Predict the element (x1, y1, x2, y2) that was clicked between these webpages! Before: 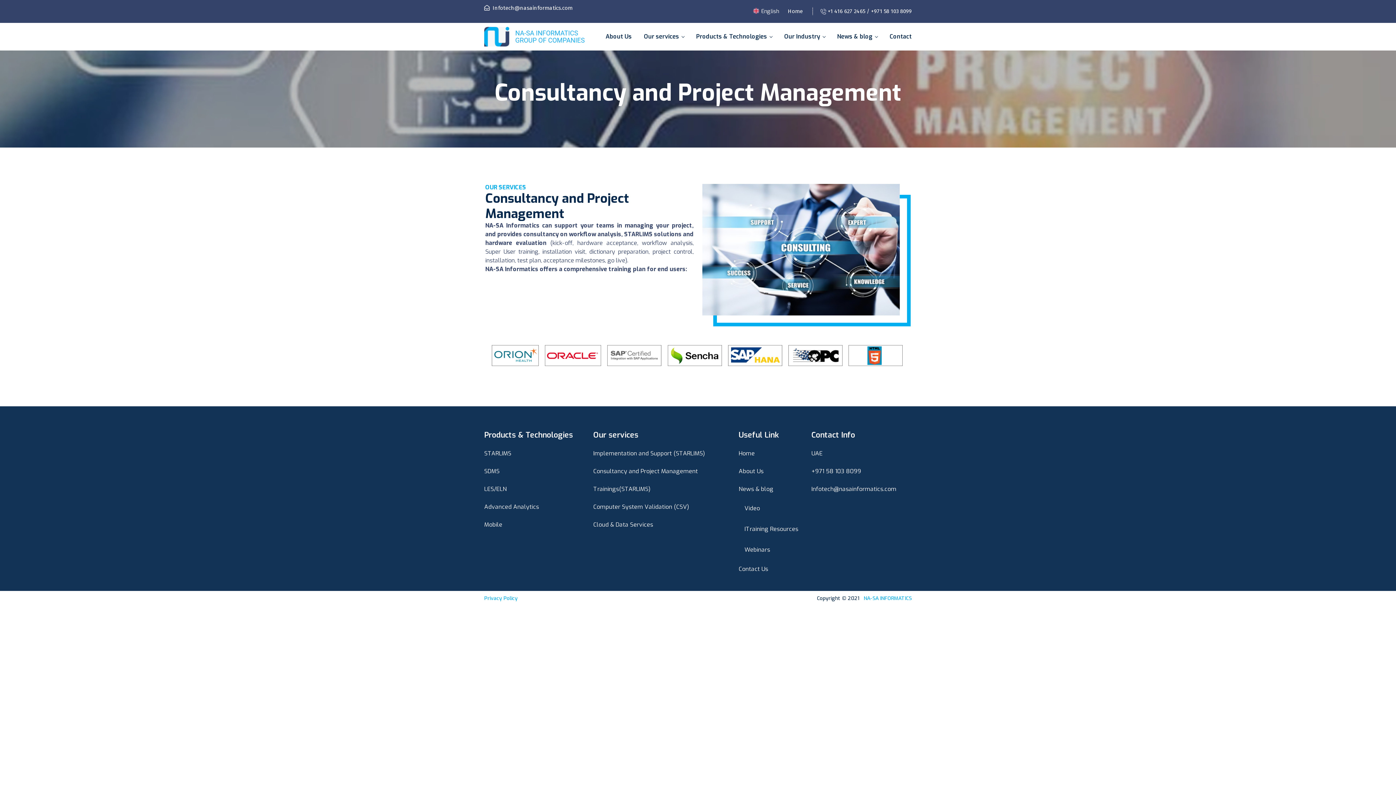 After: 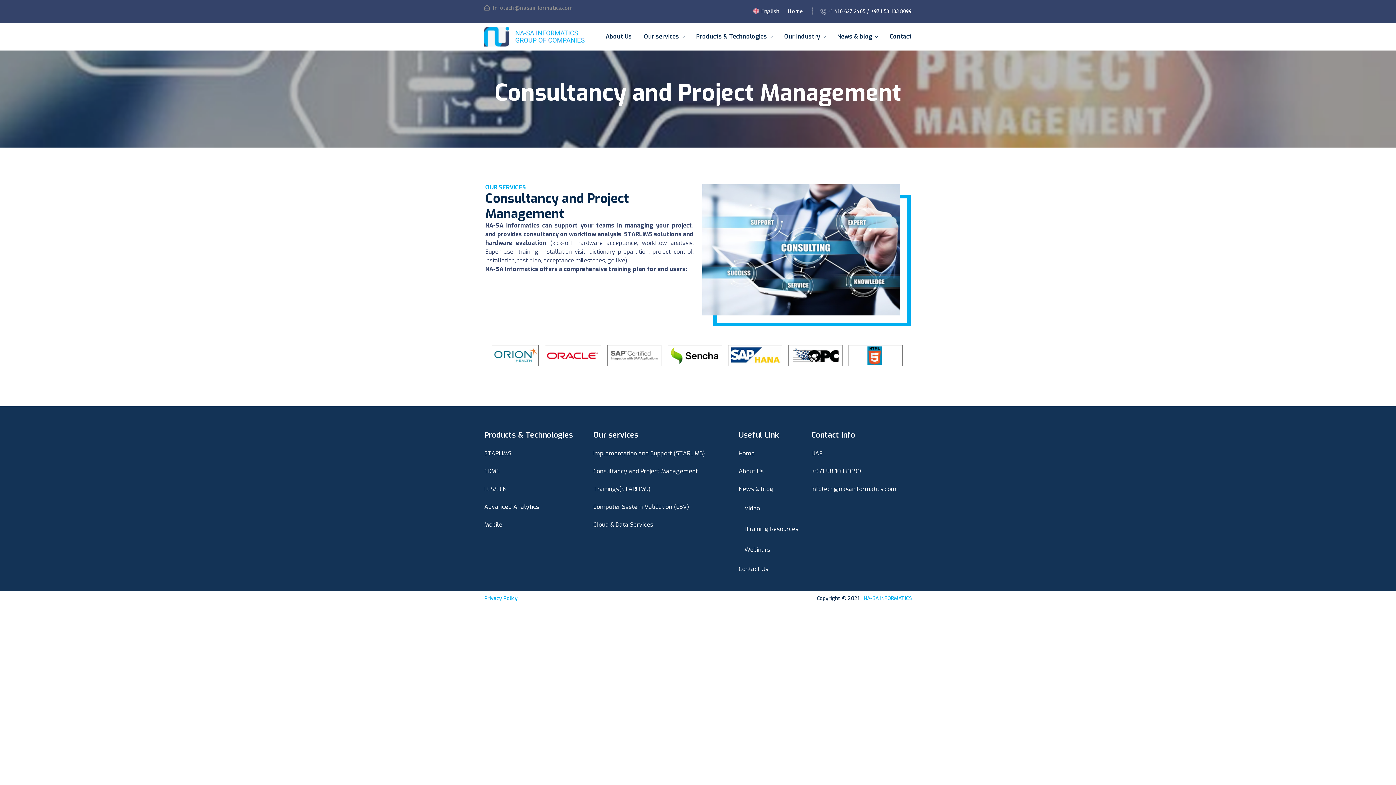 Action: label:   Infotech@nasainformatics.com bbox: (484, 4, 572, 12)